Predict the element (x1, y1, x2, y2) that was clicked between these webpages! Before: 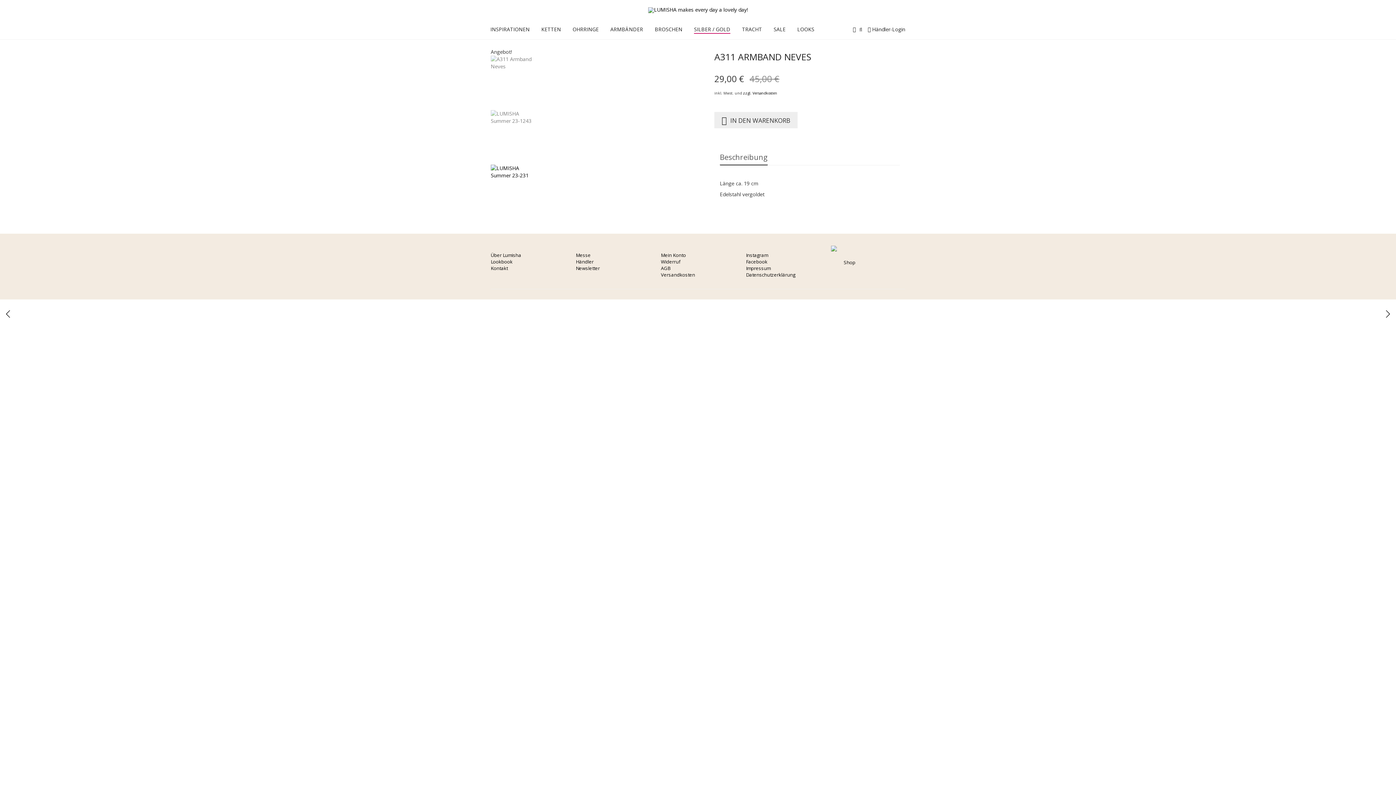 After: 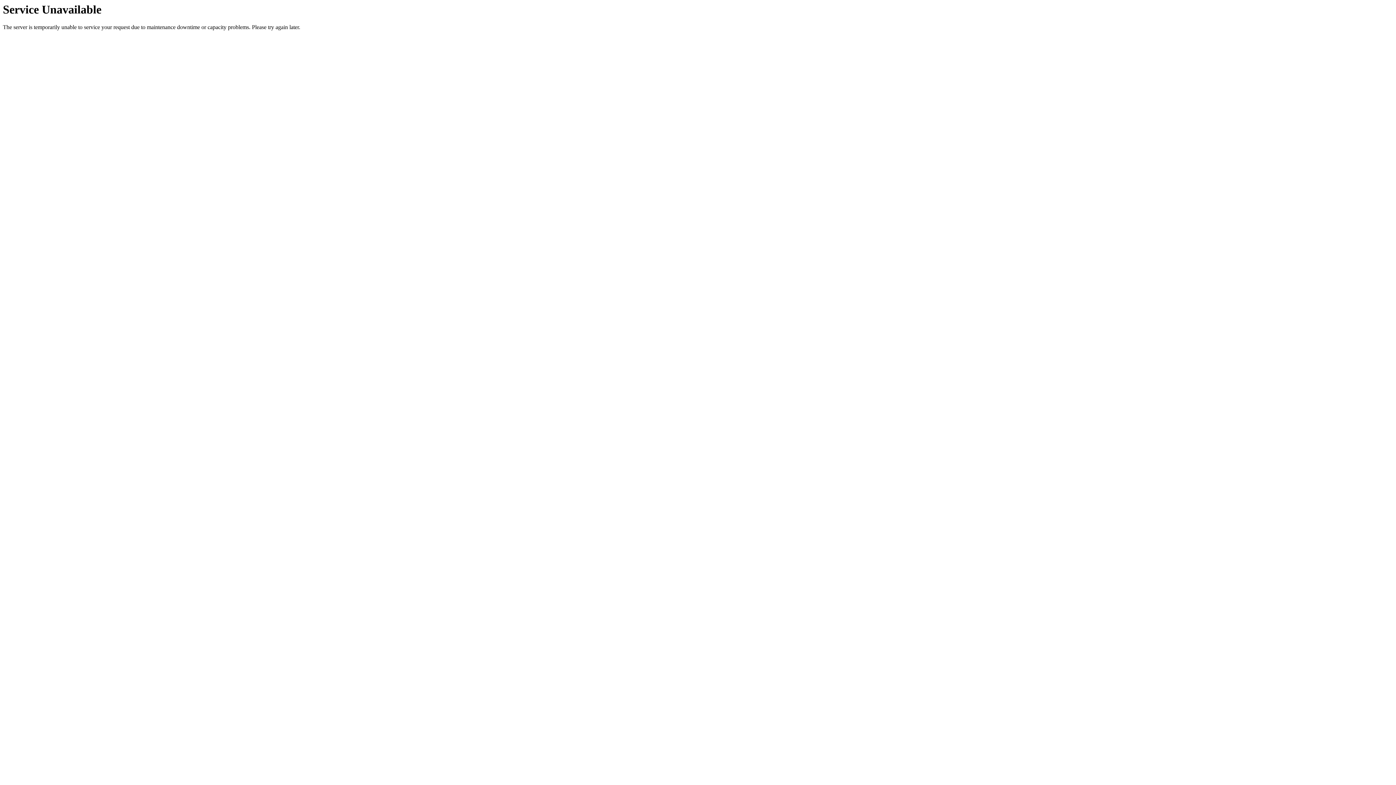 Action: bbox: (490, 265, 508, 271) label: Kontakt